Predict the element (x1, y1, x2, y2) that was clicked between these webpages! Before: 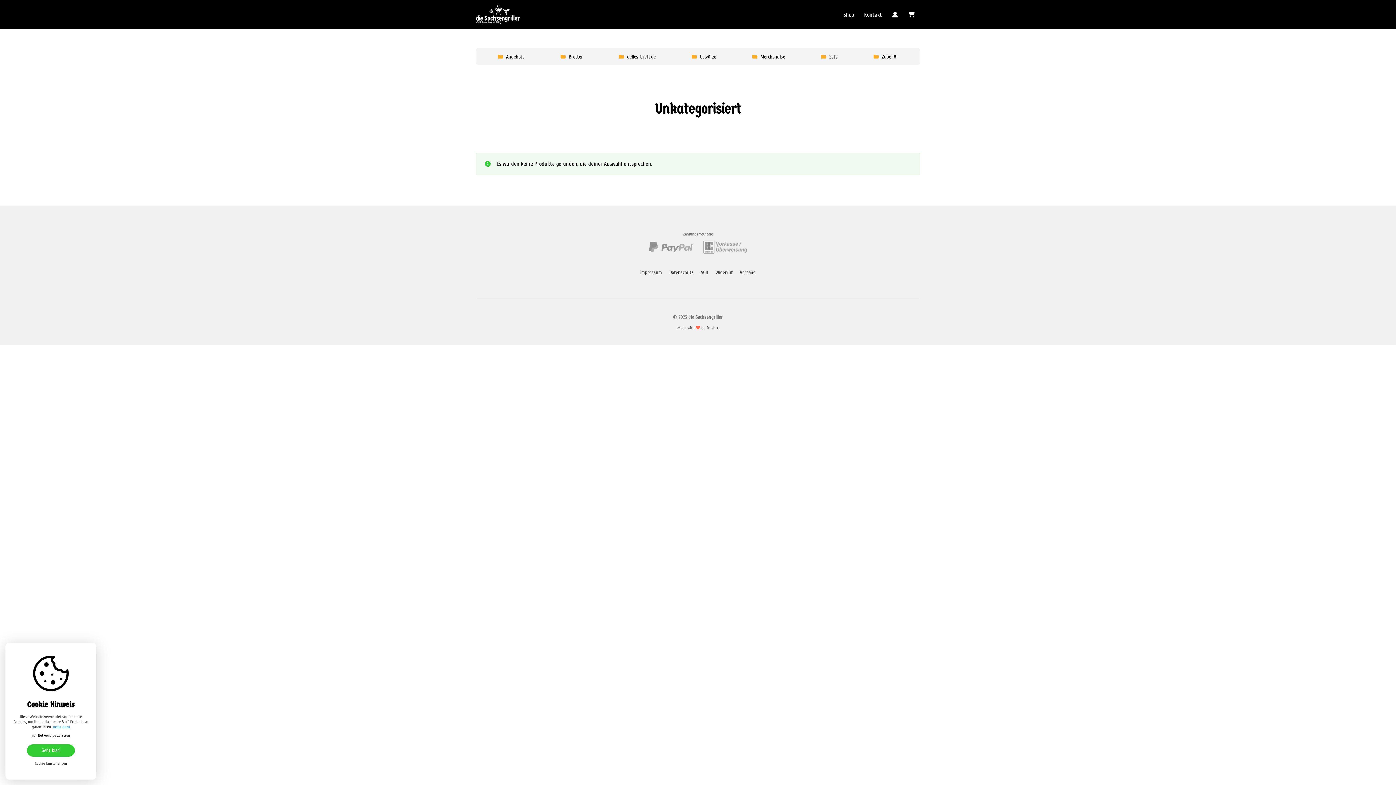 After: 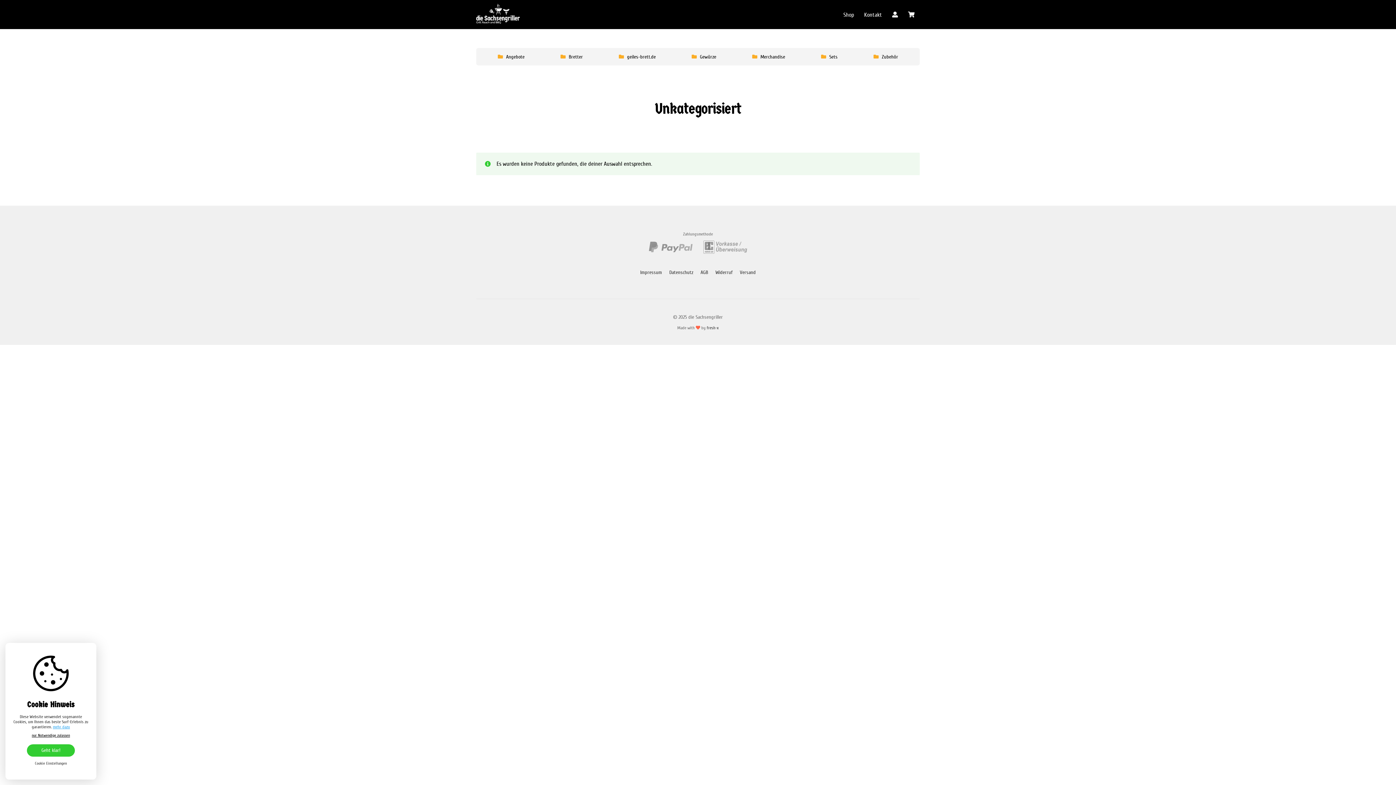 Action: label: fresh-x bbox: (706, 325, 718, 330)